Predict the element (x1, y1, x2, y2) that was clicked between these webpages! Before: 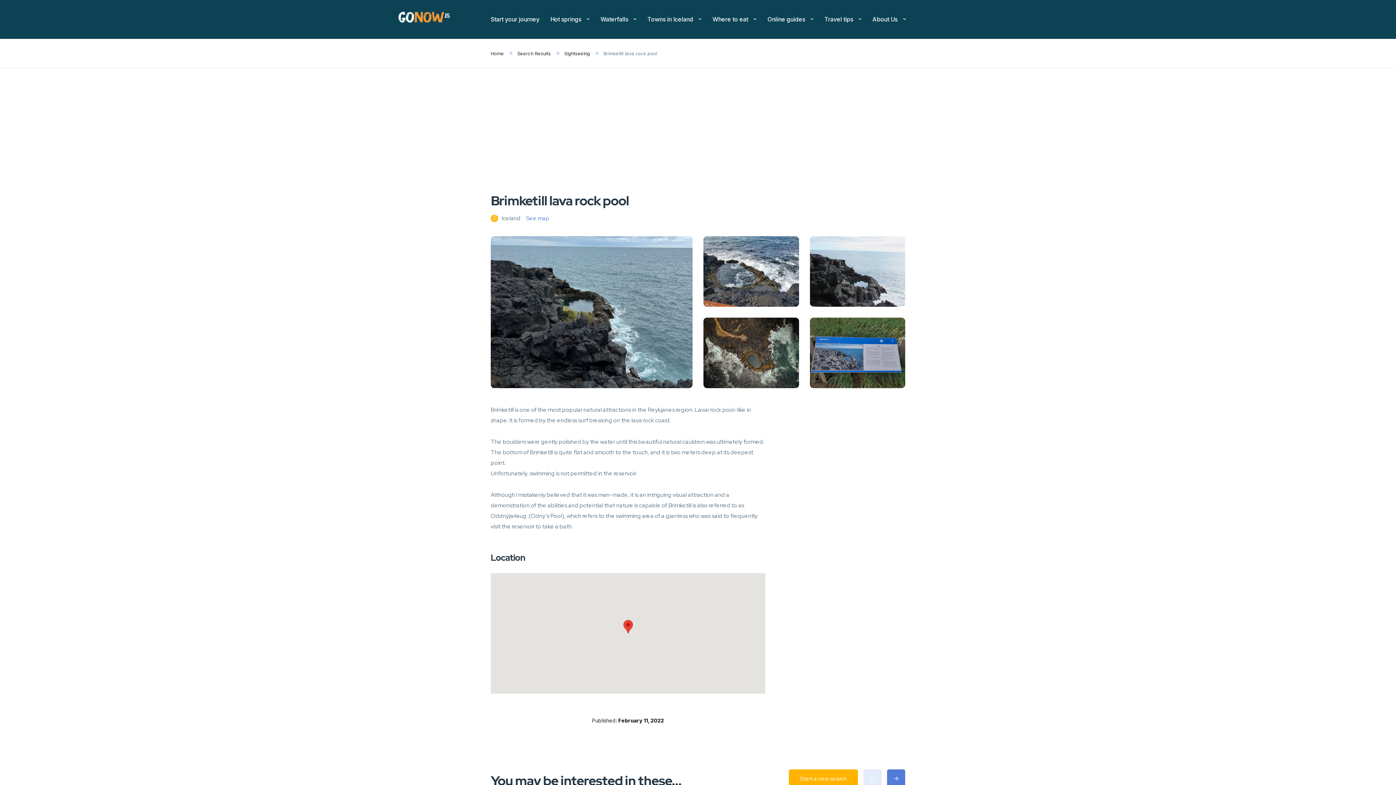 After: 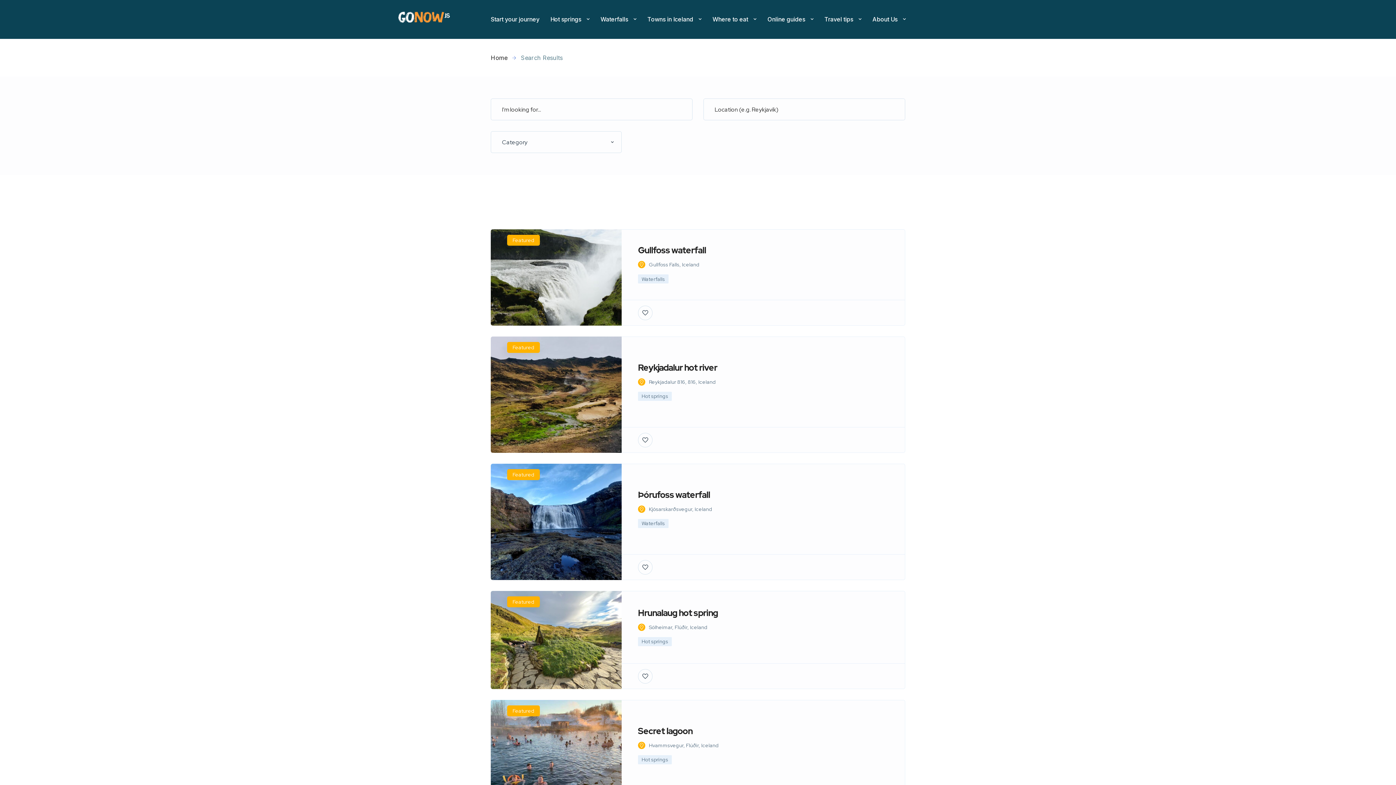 Action: label: Search Results bbox: (517, 50, 550, 56)